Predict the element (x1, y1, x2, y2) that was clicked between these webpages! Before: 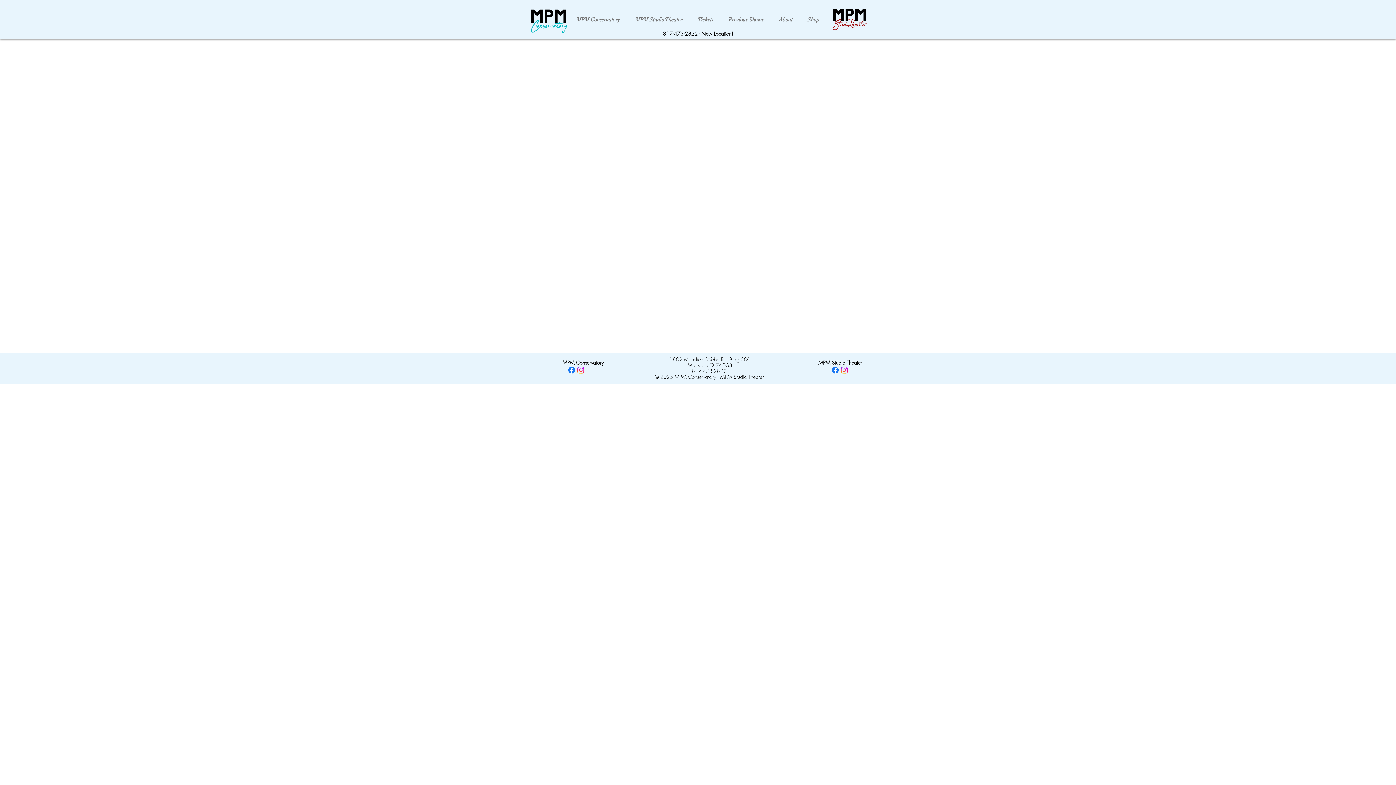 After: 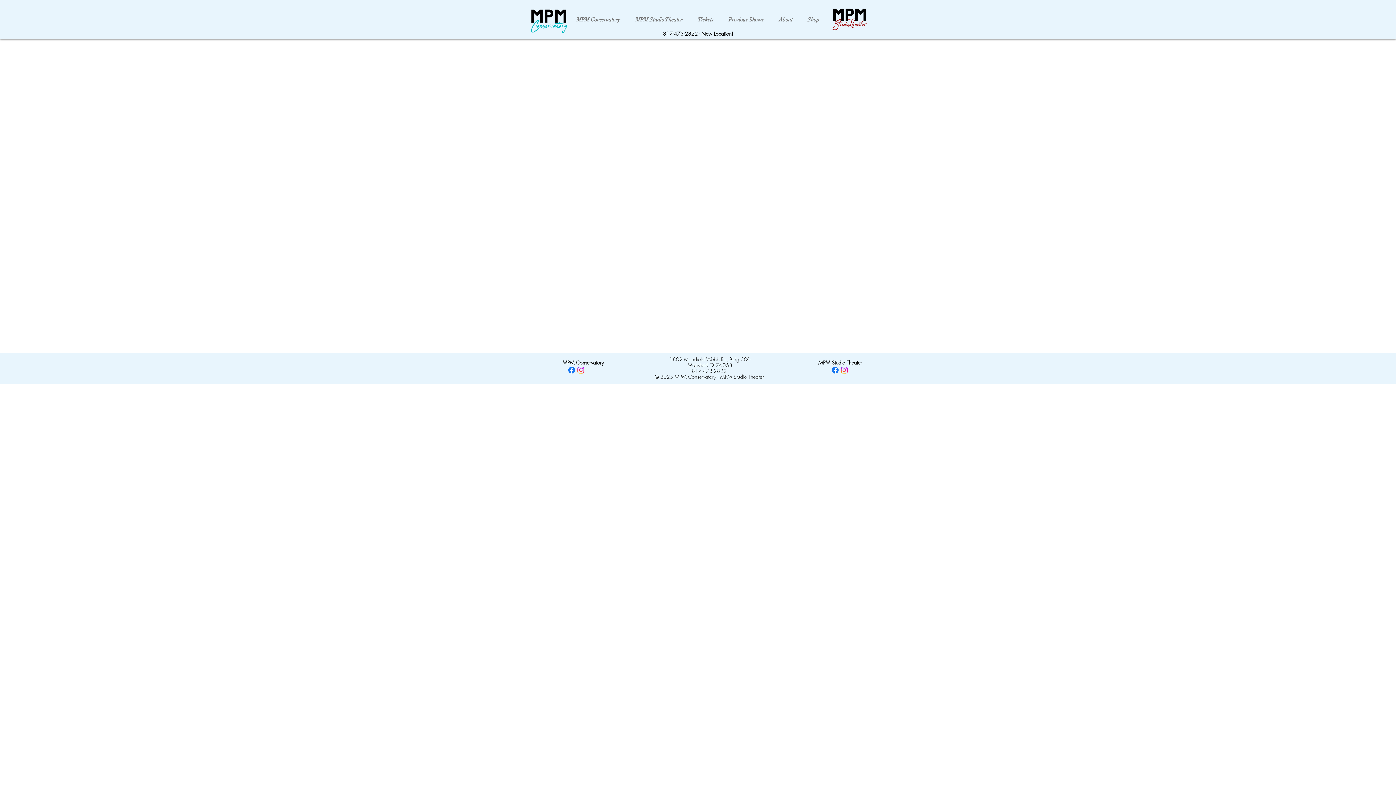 Action: bbox: (576, 365, 585, 374)